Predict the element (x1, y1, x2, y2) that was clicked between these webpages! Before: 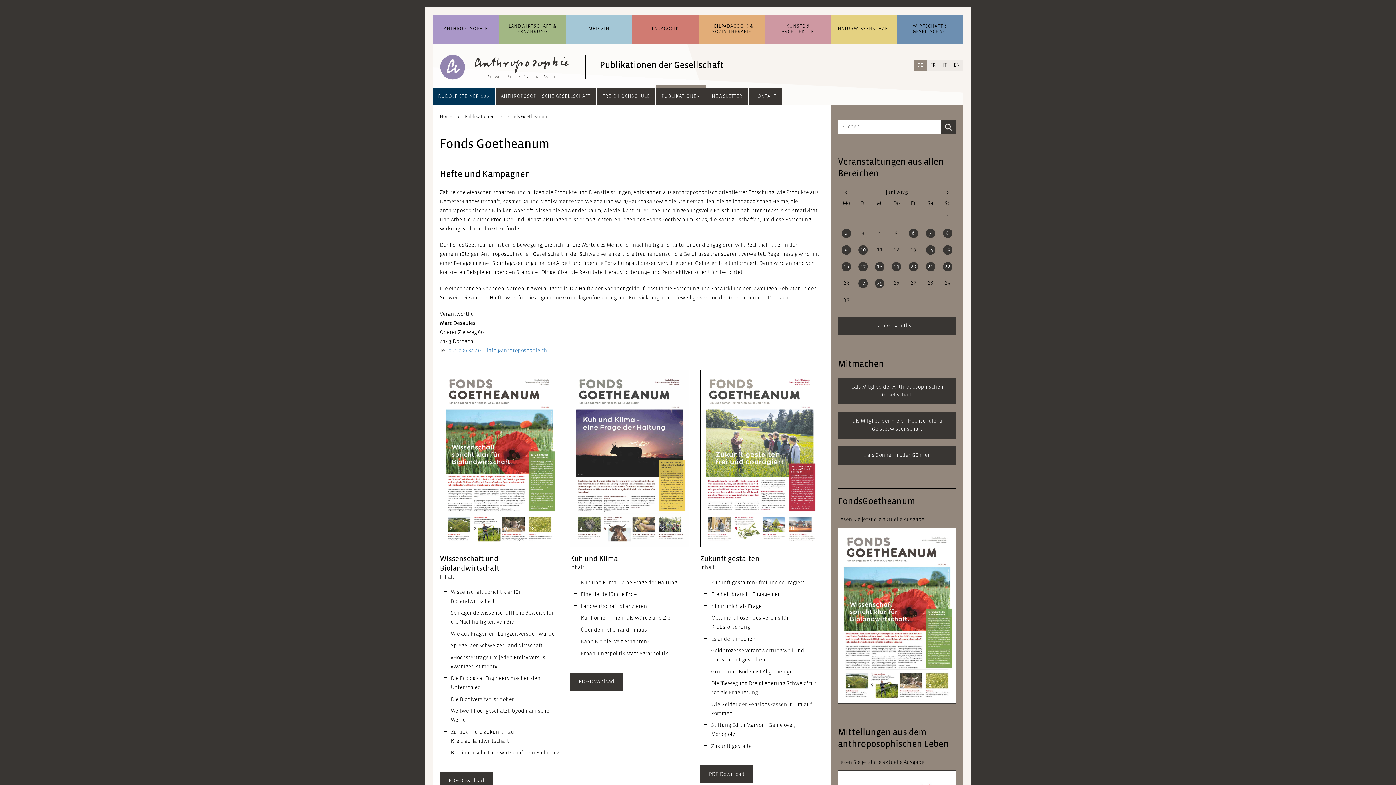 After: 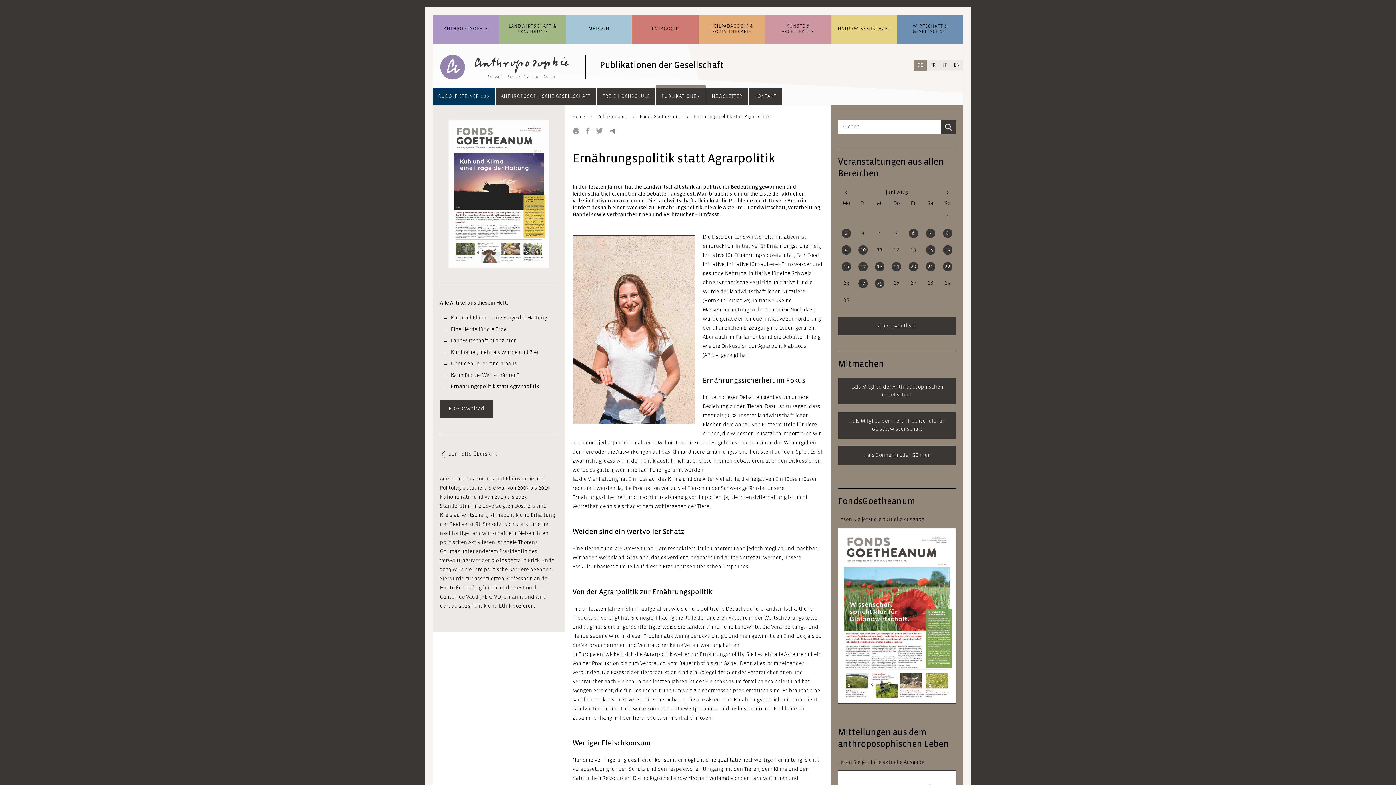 Action: bbox: (581, 651, 668, 656) label: Ernährungspolitik statt Agrarpolitik